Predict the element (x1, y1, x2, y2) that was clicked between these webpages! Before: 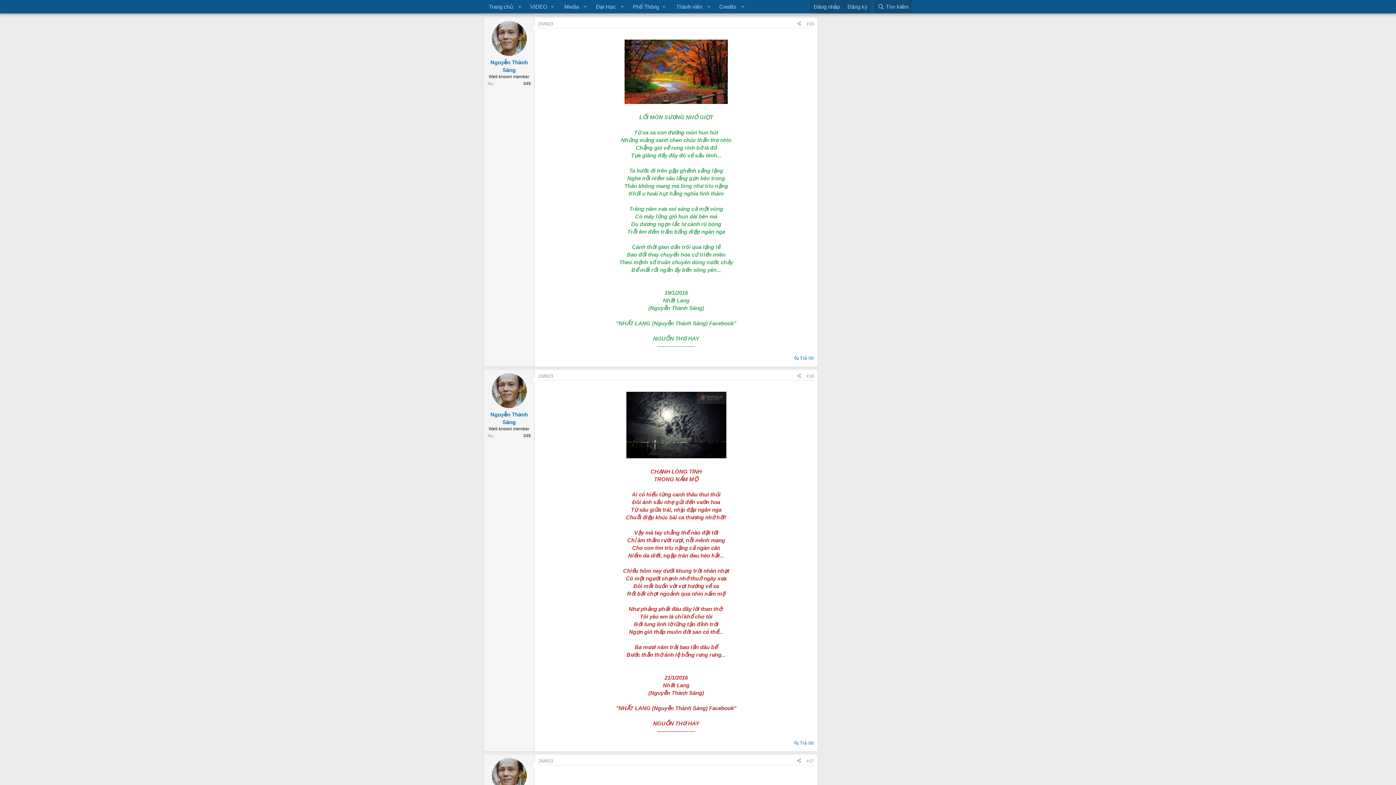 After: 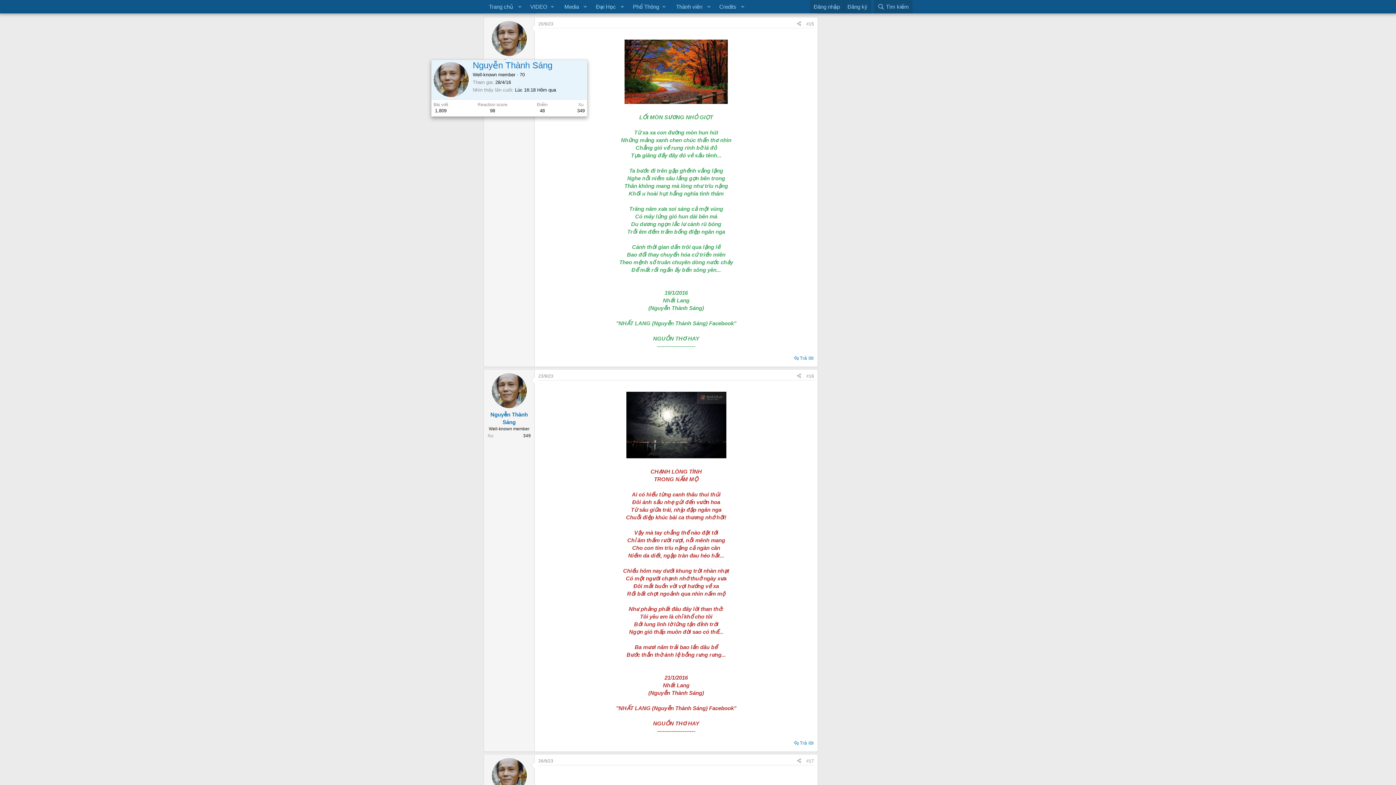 Action: bbox: (491, 21, 526, 55)